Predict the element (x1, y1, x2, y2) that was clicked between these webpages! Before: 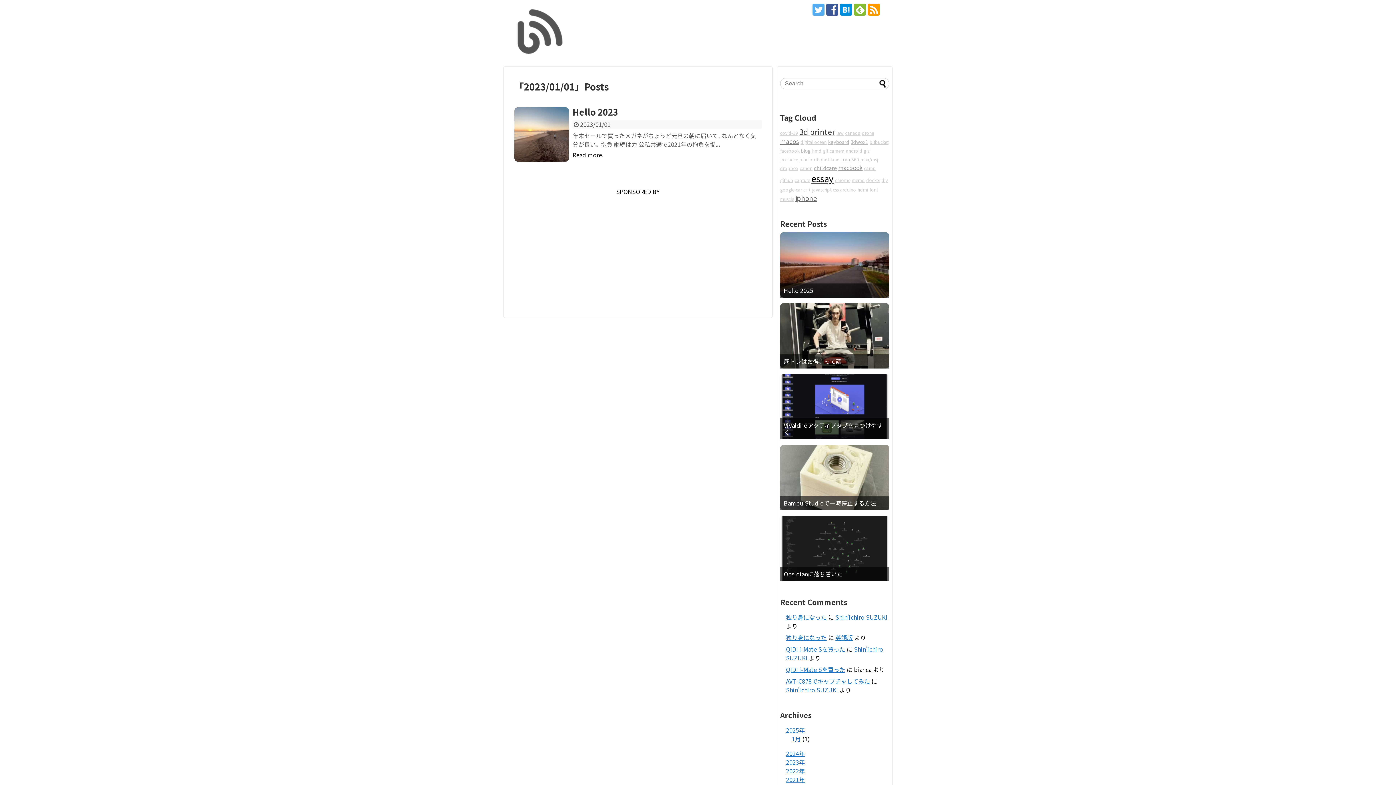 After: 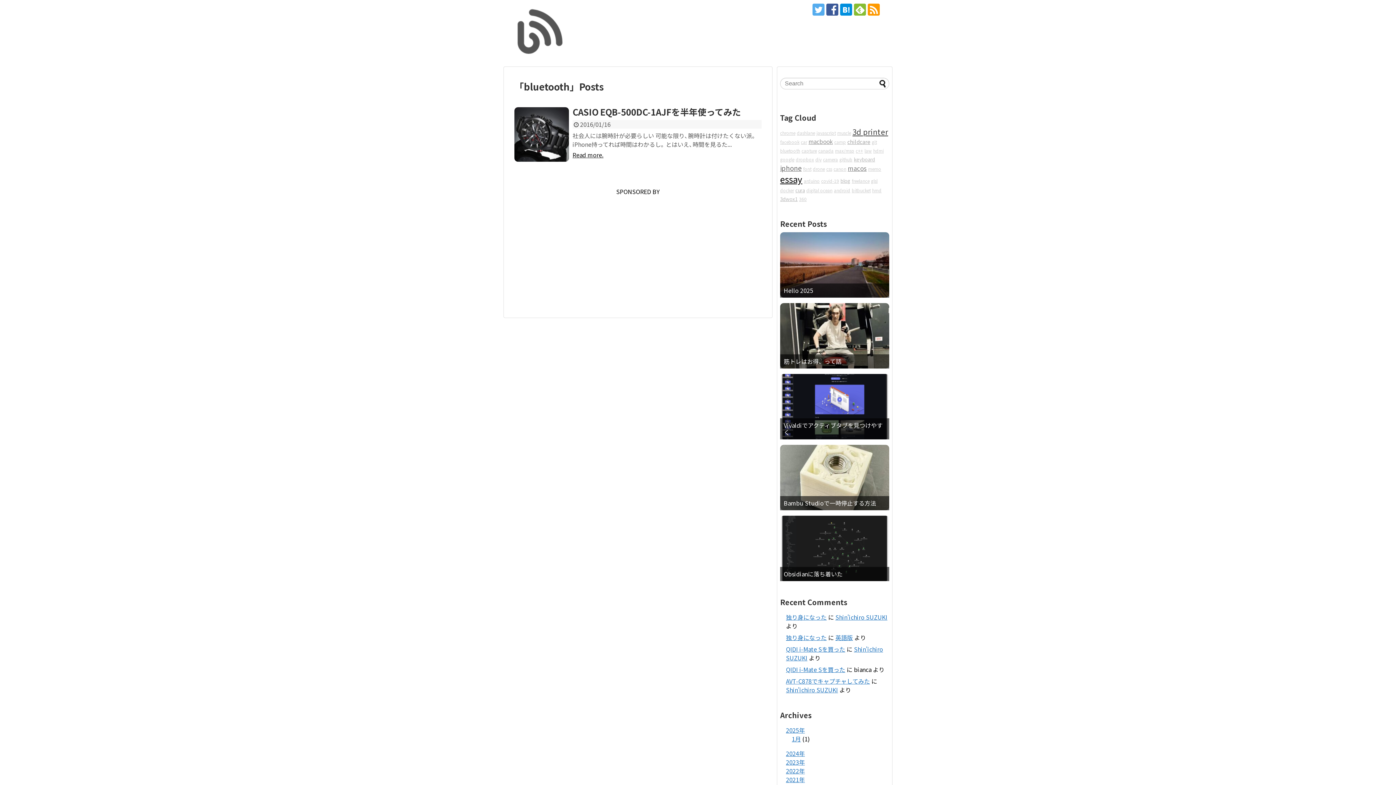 Action: label: bluetooth bbox: (799, 156, 819, 162)